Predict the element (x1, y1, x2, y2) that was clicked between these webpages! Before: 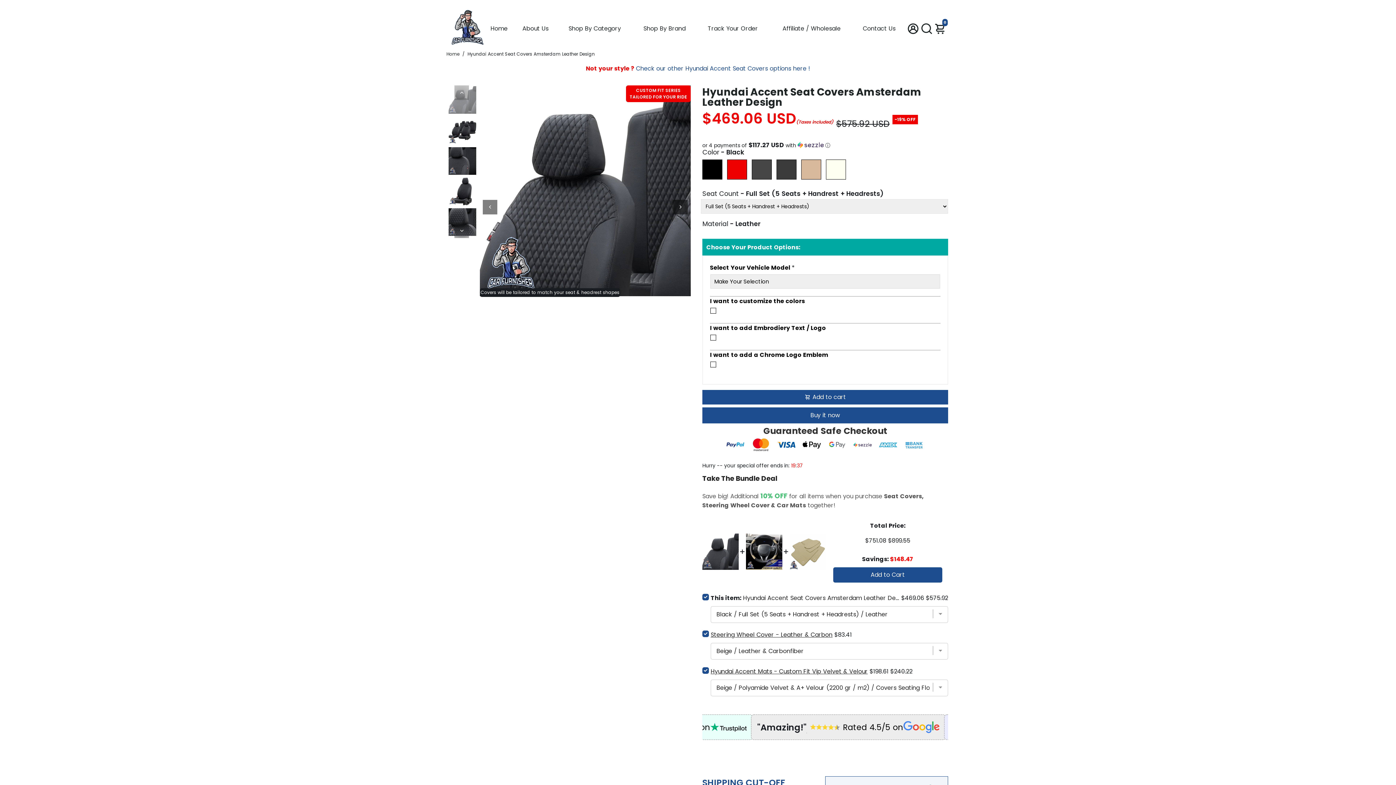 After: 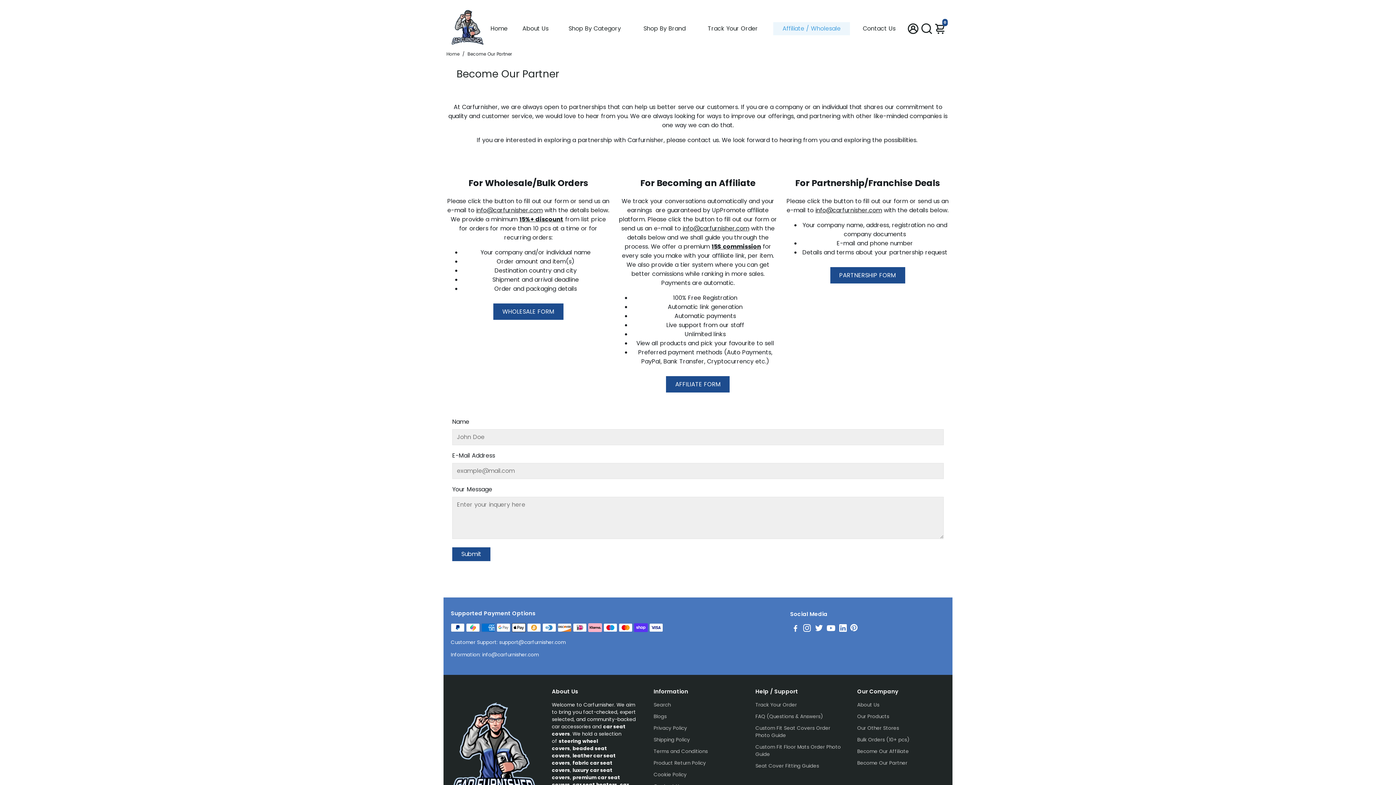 Action: bbox: (770, 14, 852, 42) label: Affiliate / Wholesale